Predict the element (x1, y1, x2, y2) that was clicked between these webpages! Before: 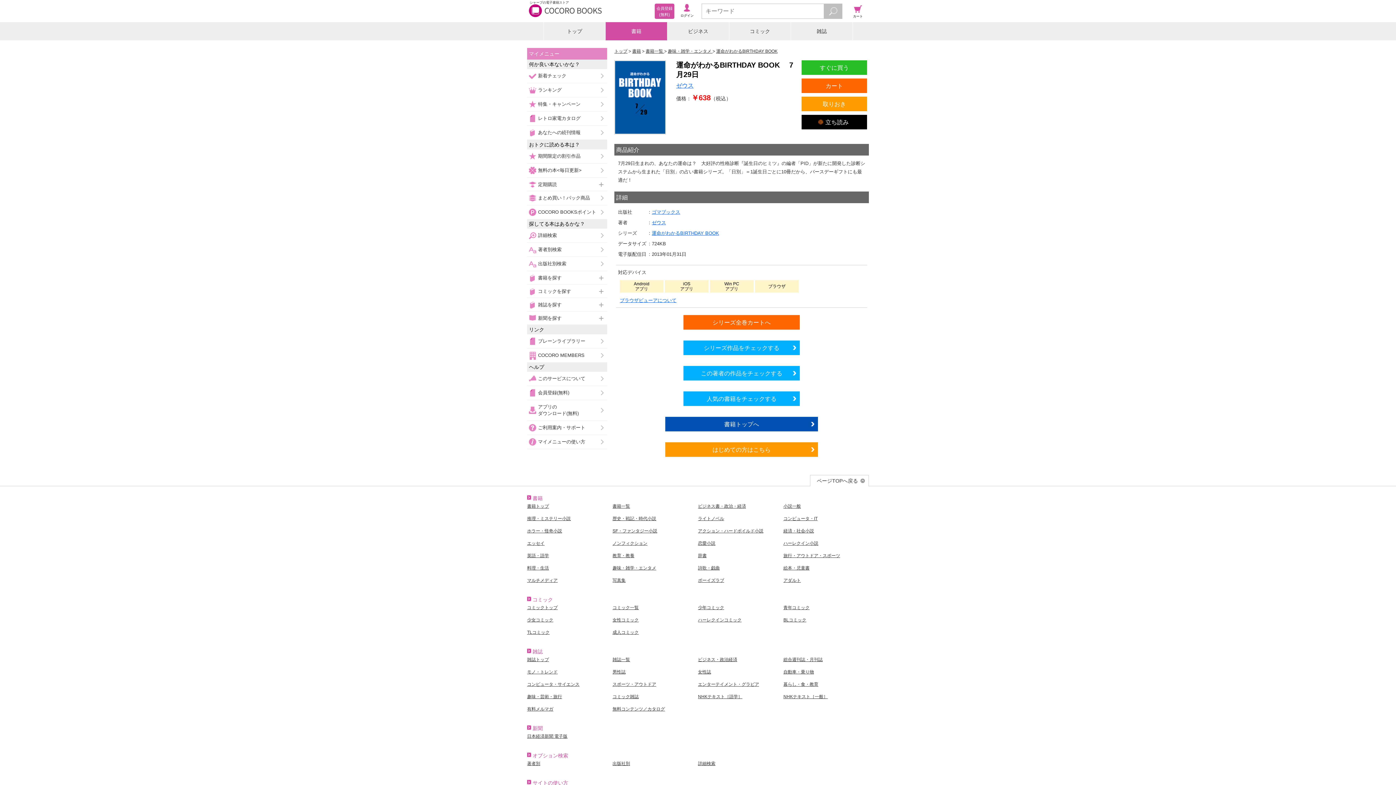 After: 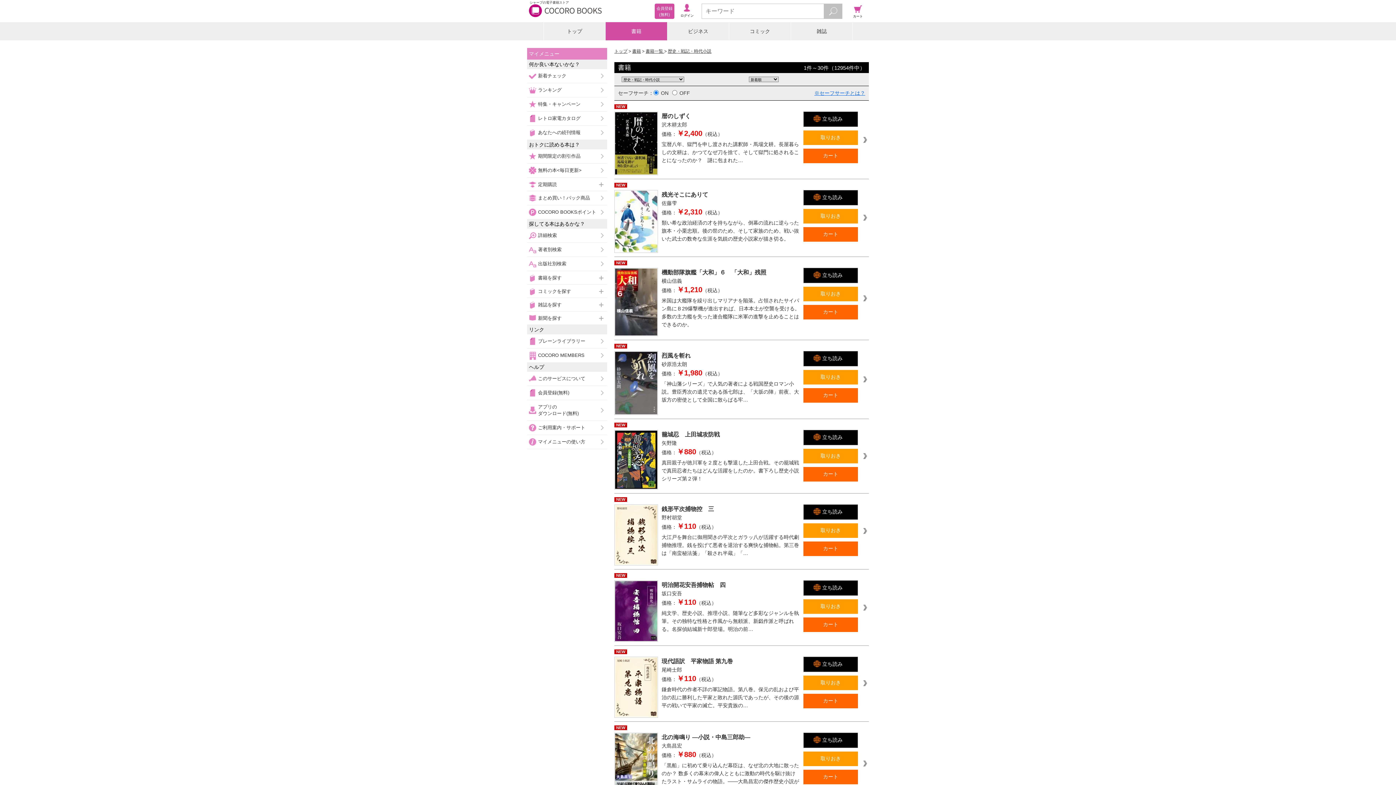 Action: label: 歴史・戦記・時代小説 bbox: (612, 516, 656, 521)